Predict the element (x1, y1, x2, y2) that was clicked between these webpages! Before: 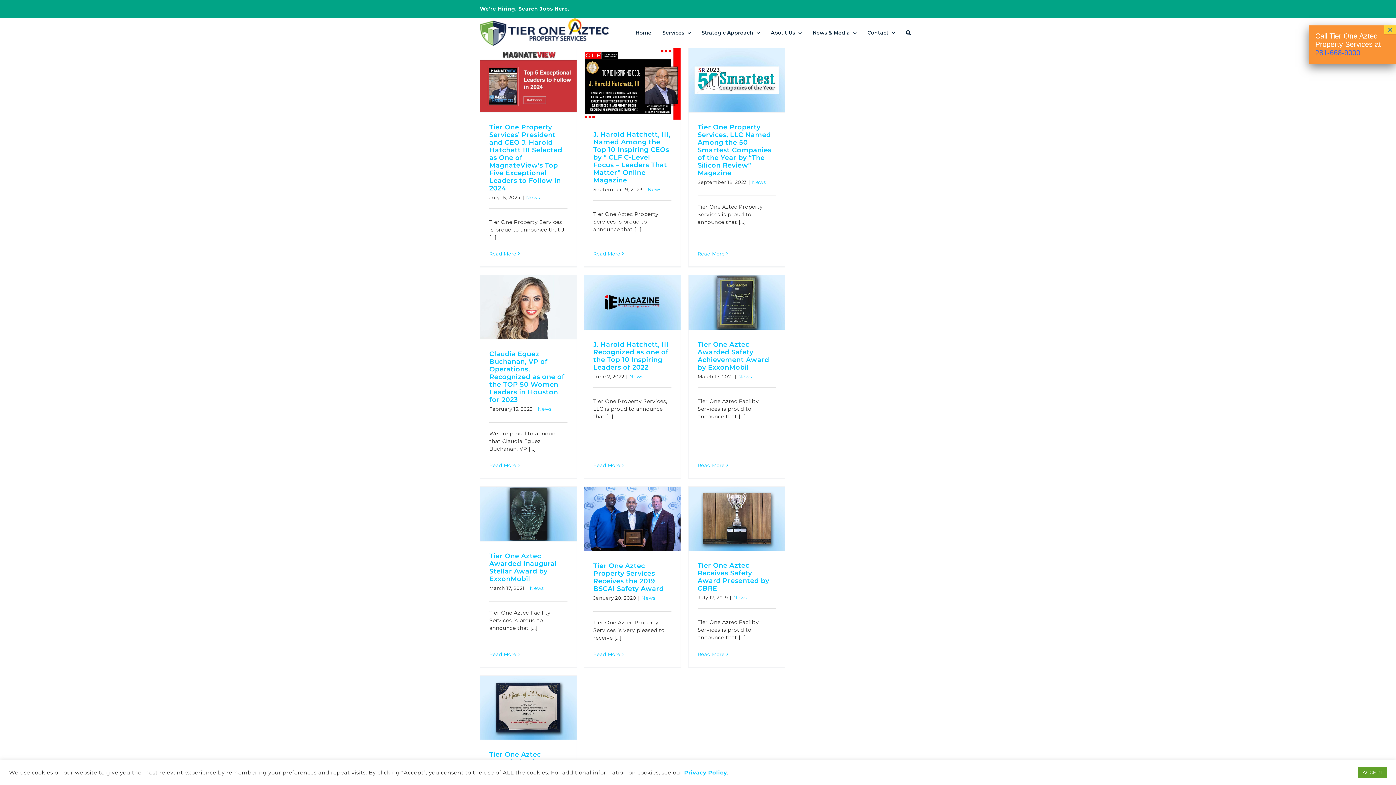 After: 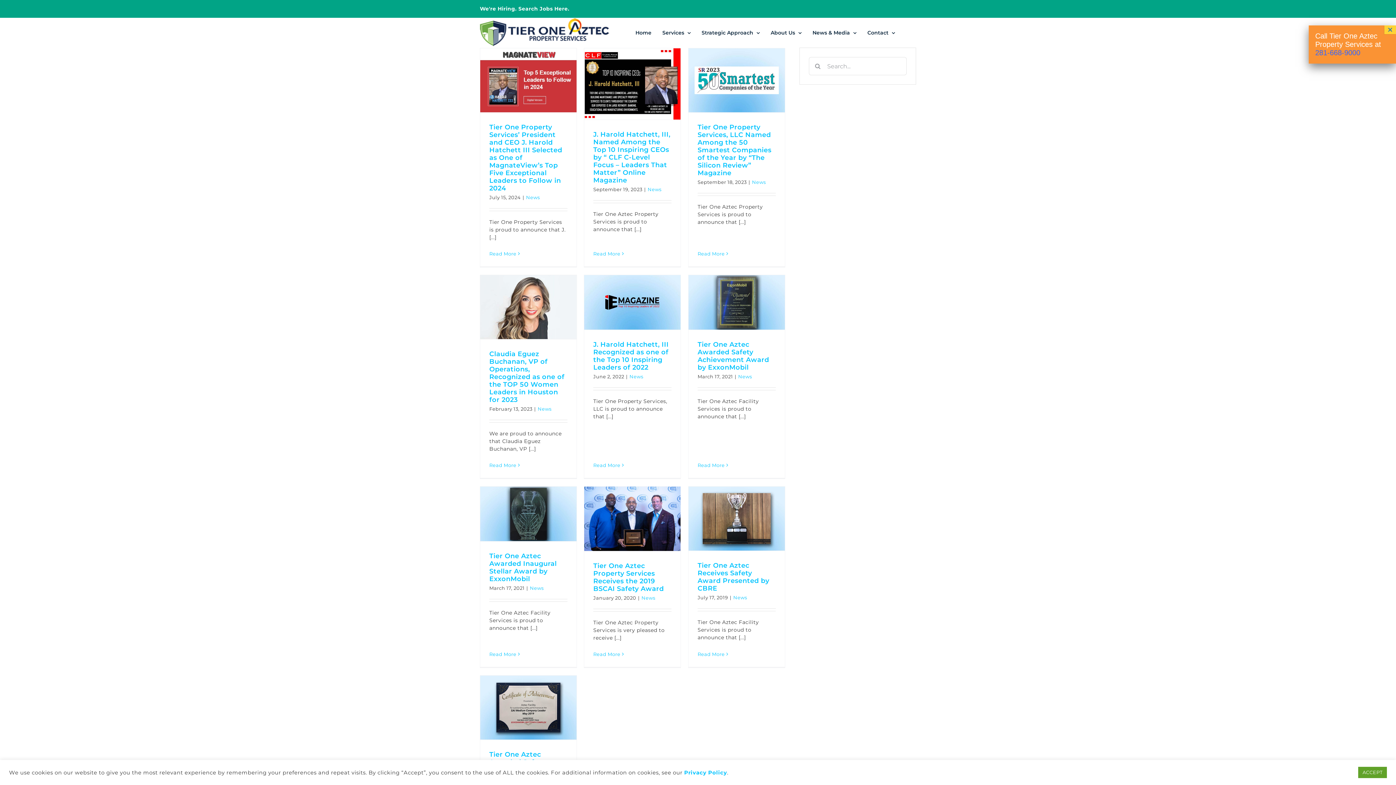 Action: bbox: (900, 17, 916, 47) label: Search